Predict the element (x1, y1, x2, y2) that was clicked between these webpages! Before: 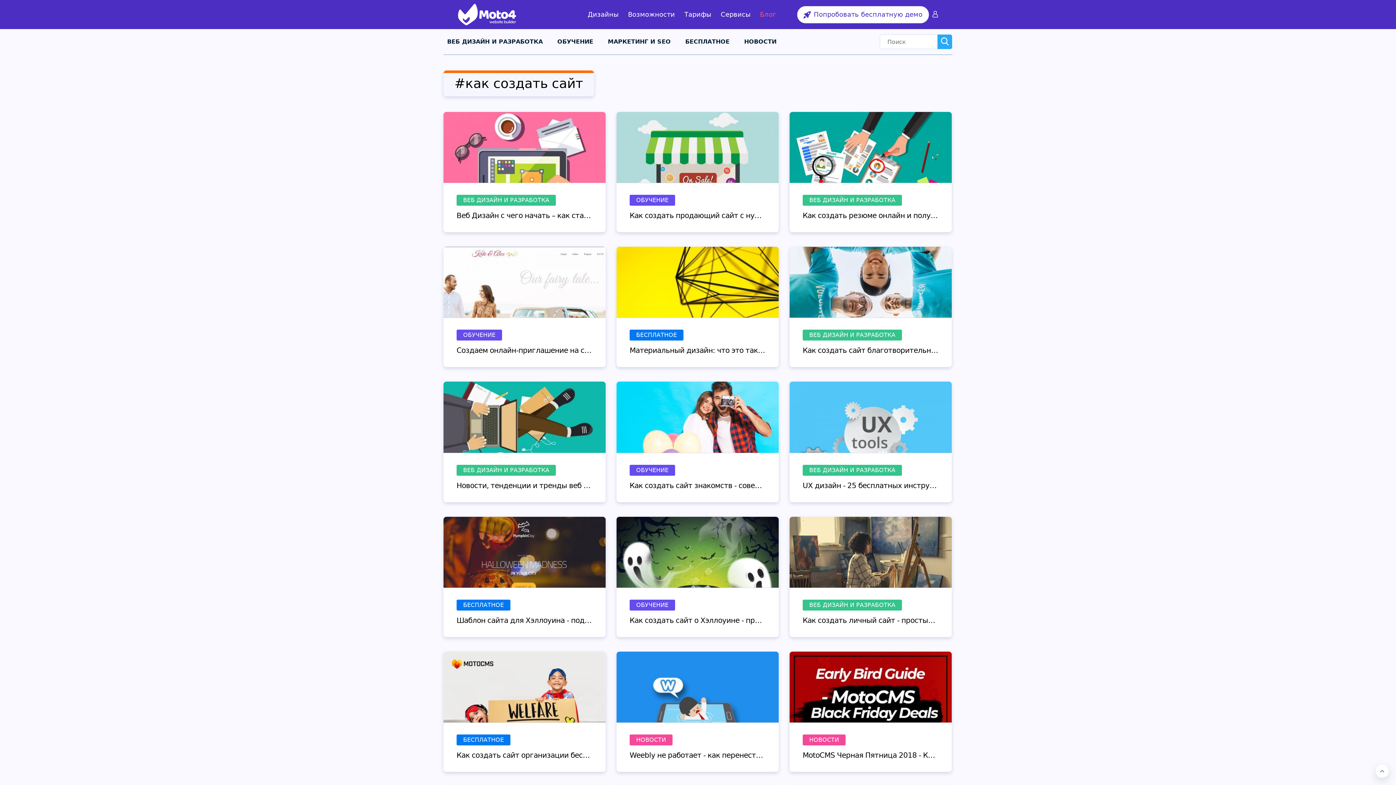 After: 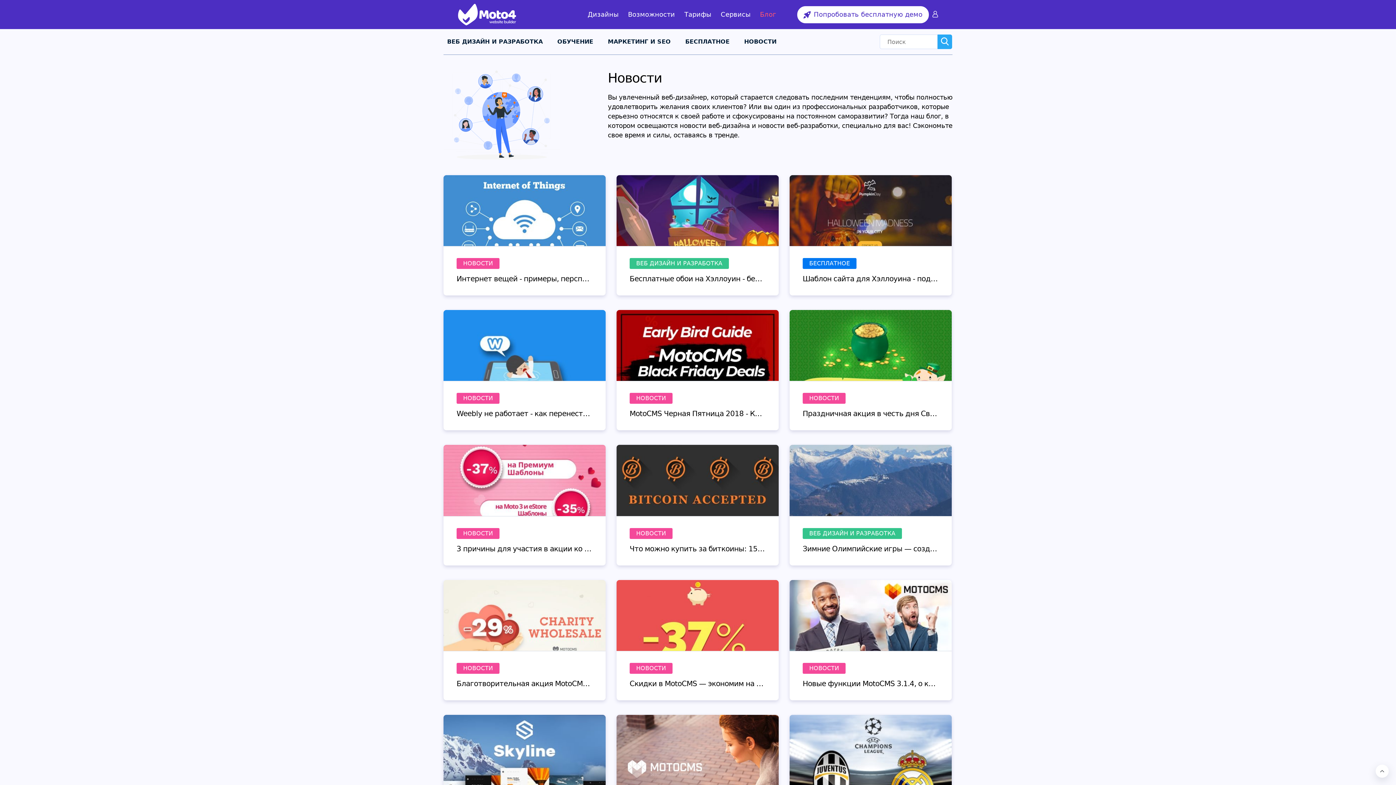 Action: bbox: (802, 734, 845, 745) label: НОВОСТИ